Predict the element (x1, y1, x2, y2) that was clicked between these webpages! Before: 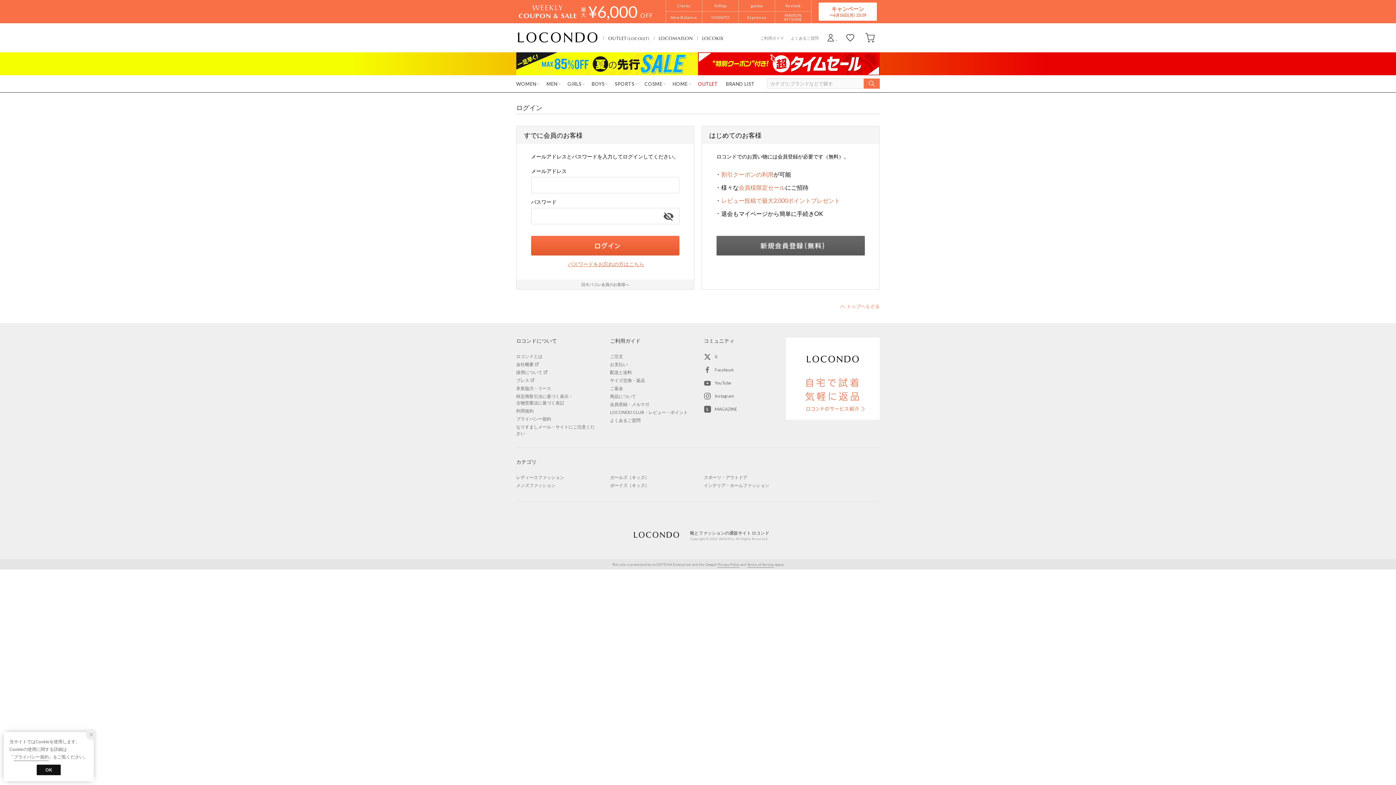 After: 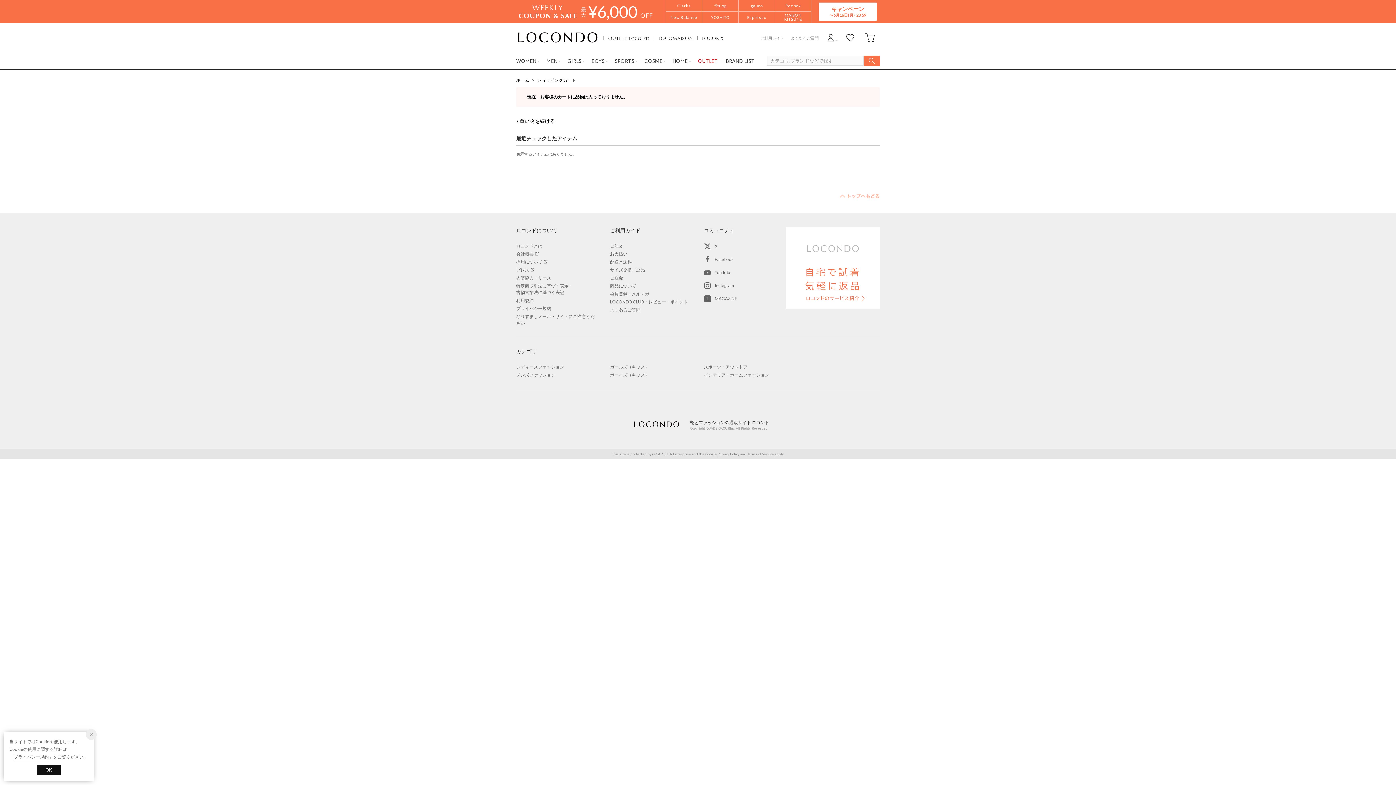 Action: bbox: (860, 29, 880, 46)